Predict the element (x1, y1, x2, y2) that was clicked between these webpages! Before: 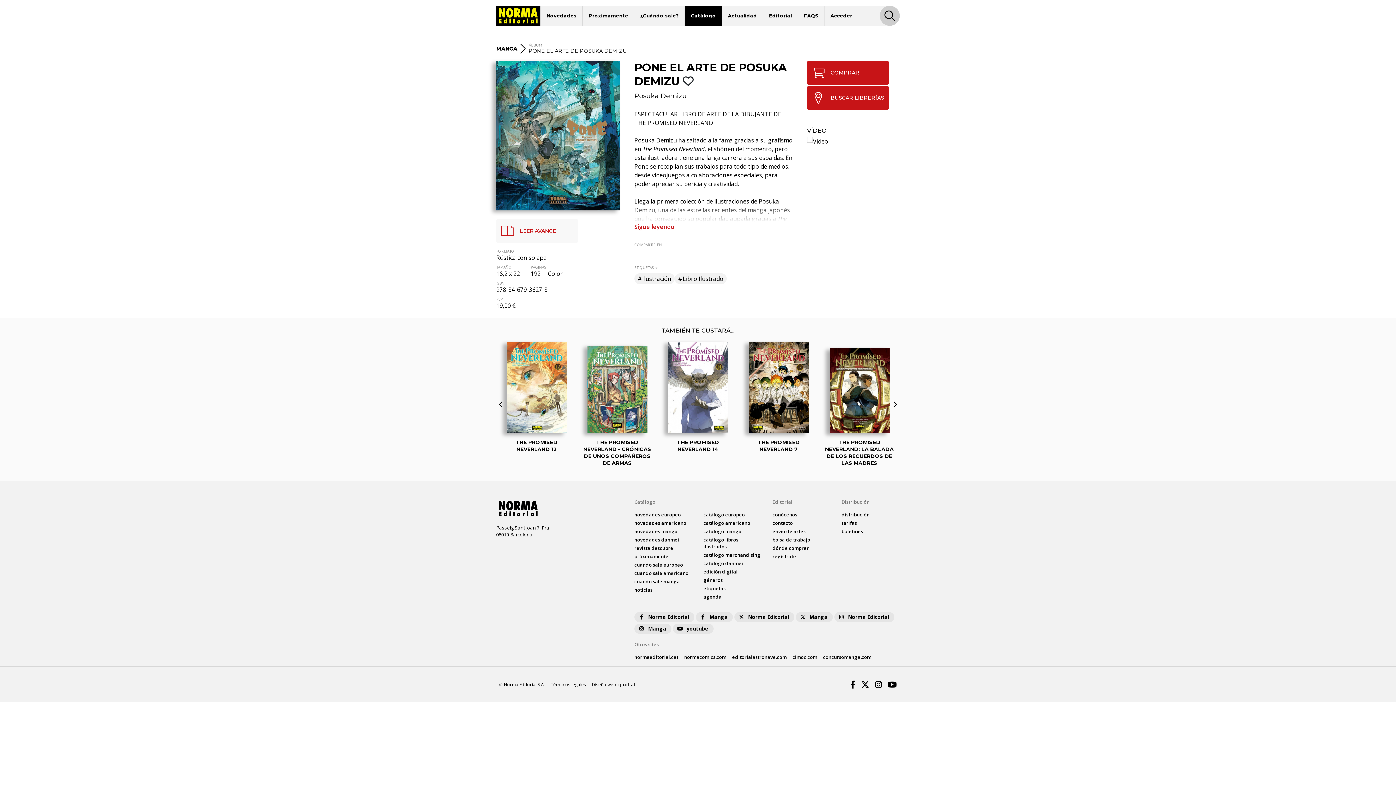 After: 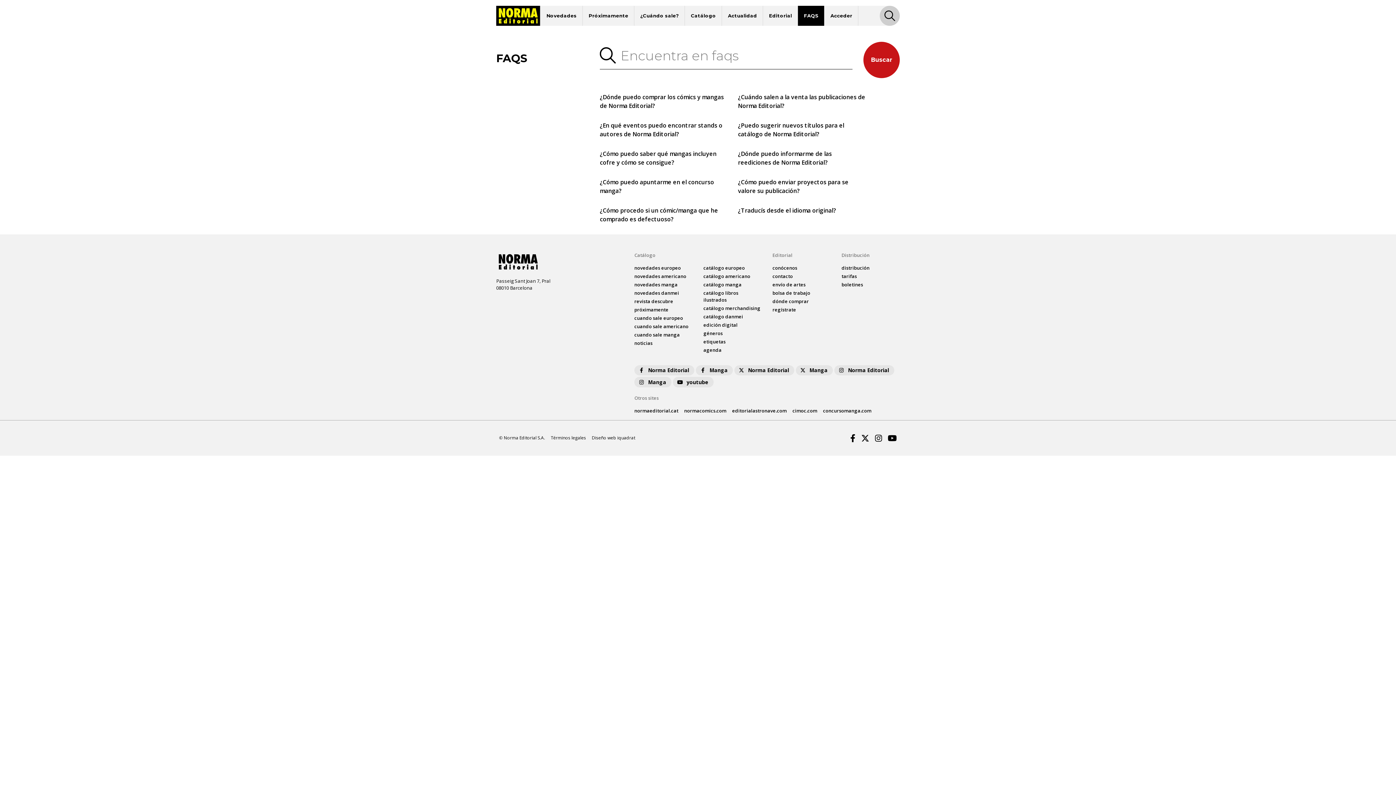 Action: bbox: (798, 5, 824, 25) label: FAQS